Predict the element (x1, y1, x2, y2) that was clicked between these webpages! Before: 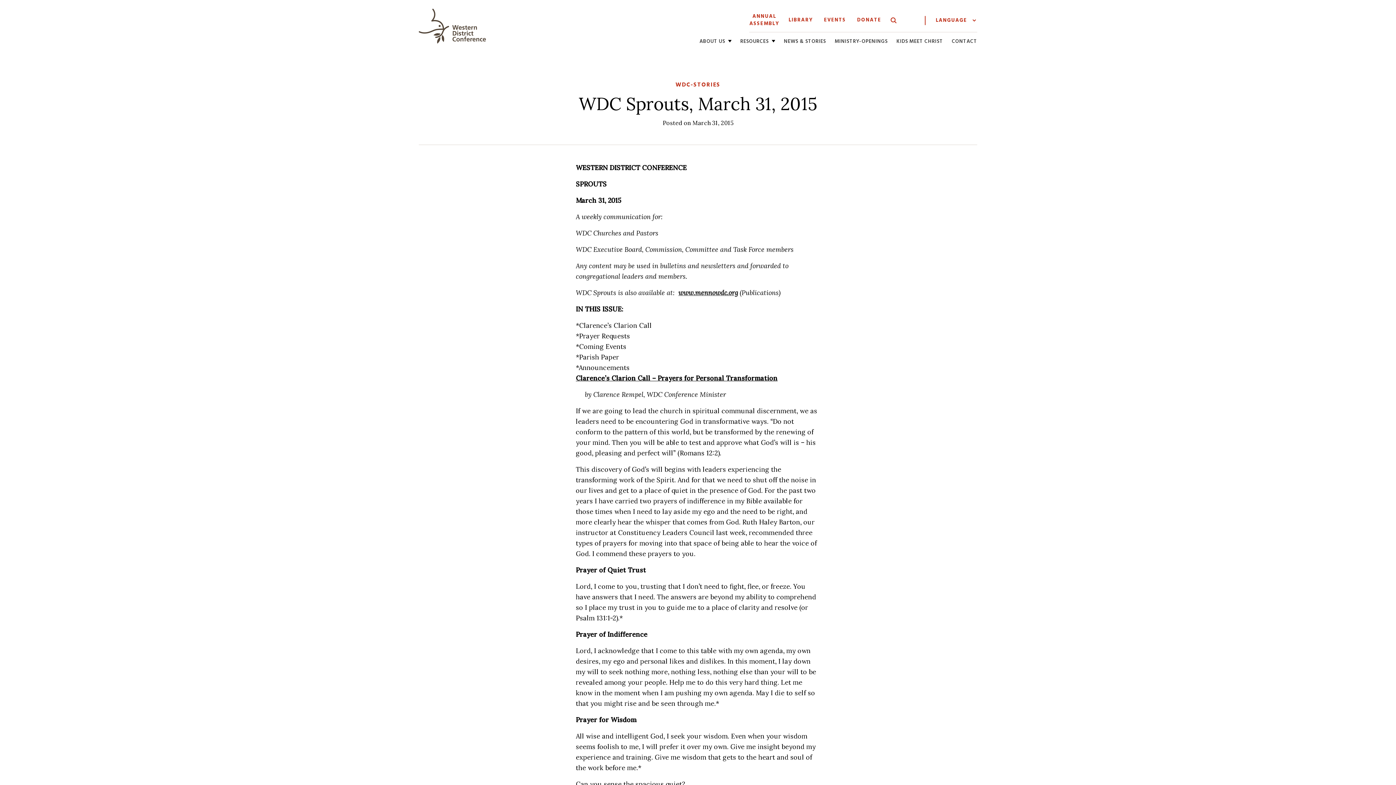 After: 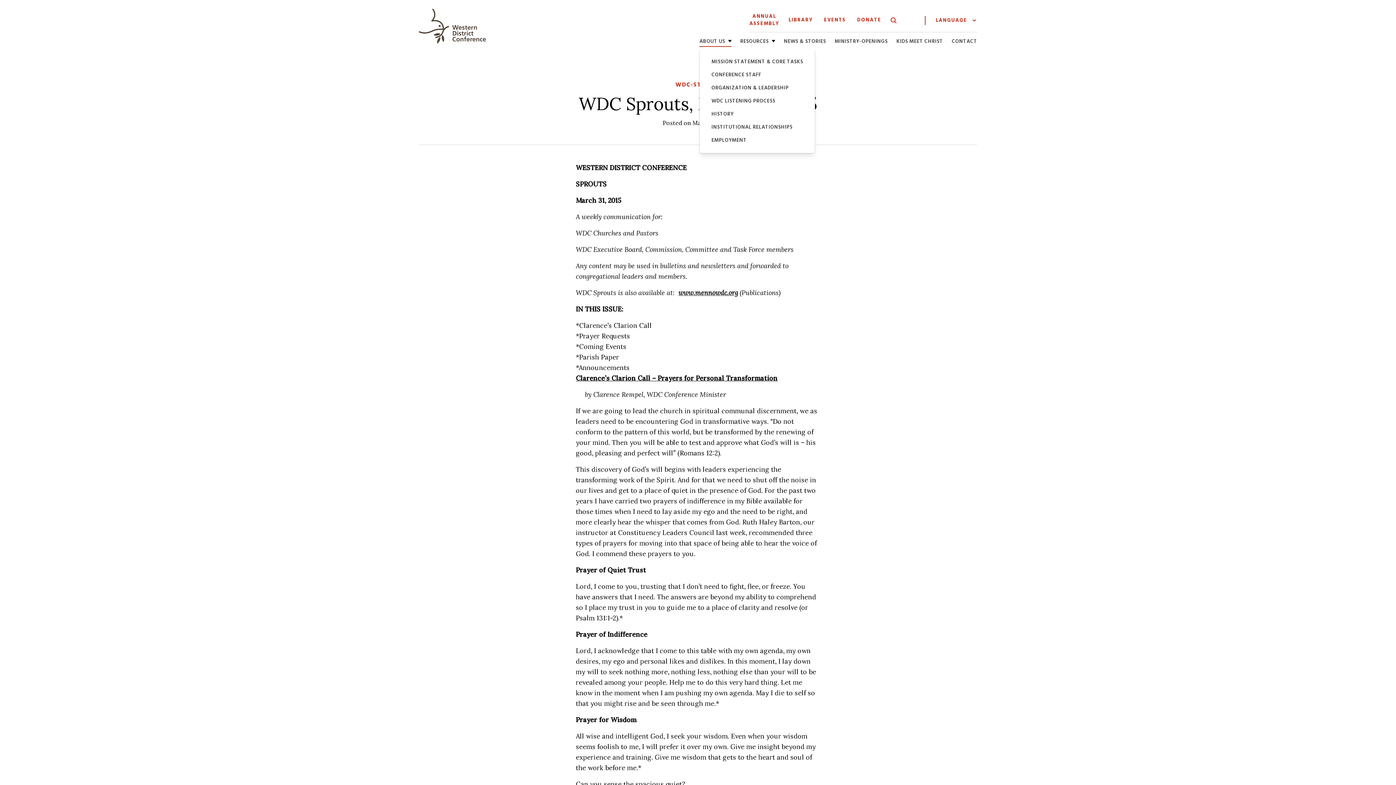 Action: label: ABOUT US bbox: (699, 38, 731, 45)